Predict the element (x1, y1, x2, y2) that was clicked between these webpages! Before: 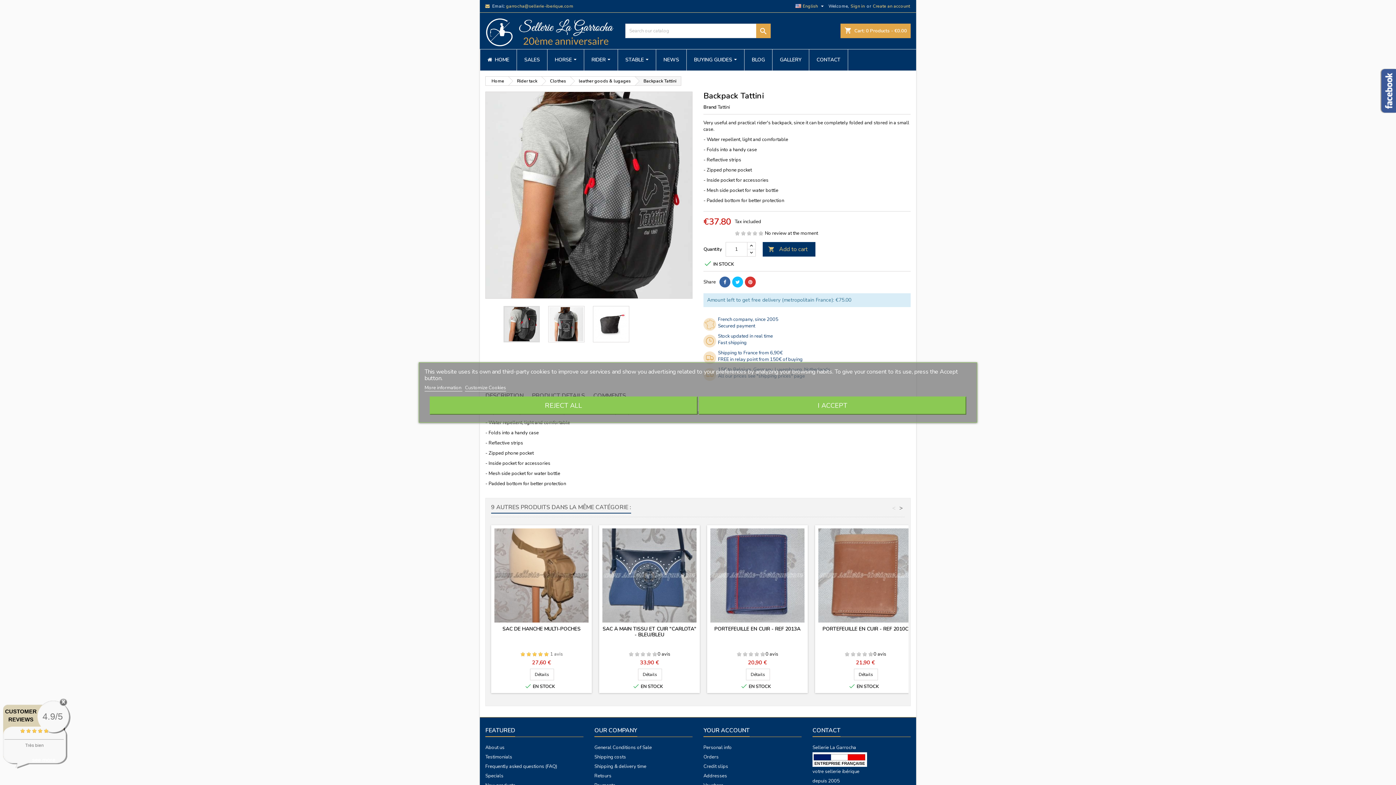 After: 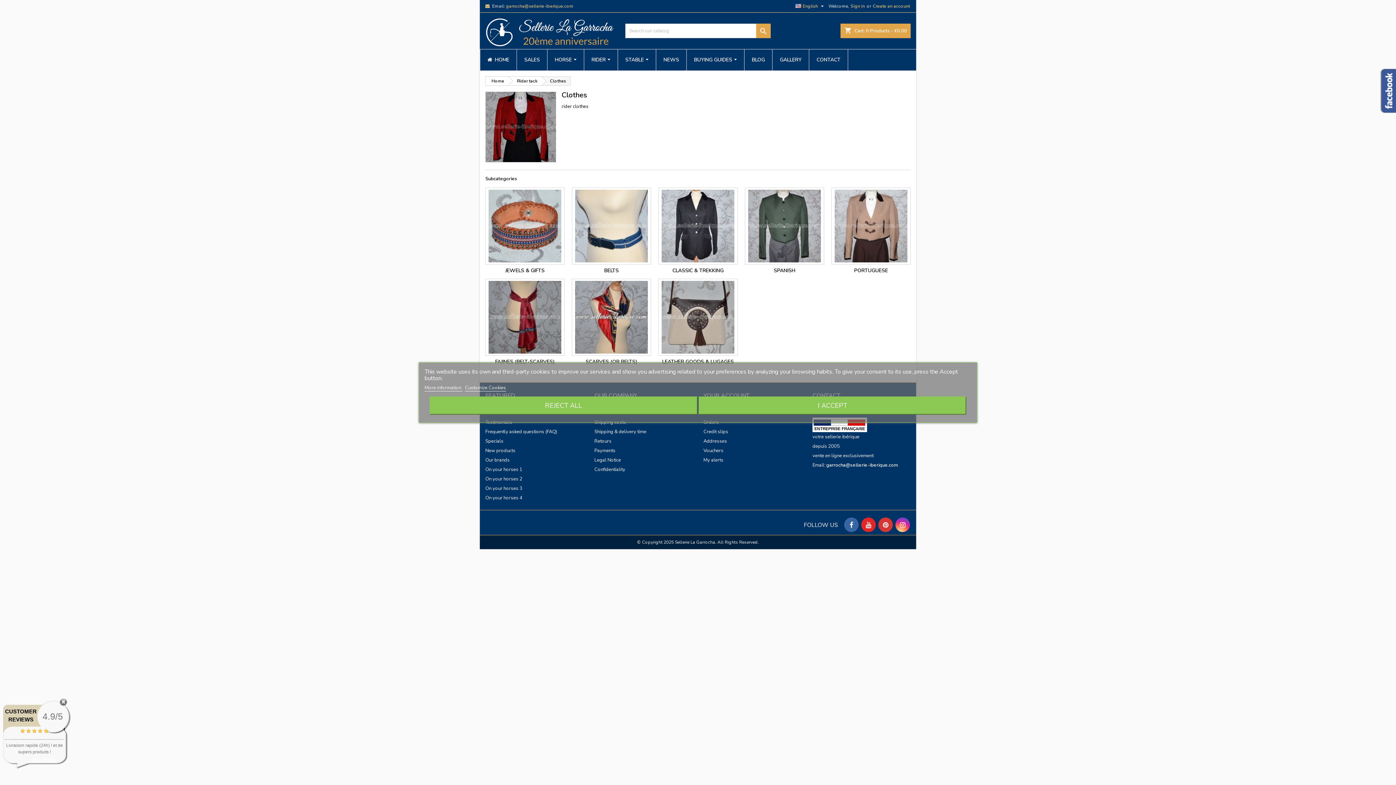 Action: label: Clothes bbox: (542, 76, 569, 85)